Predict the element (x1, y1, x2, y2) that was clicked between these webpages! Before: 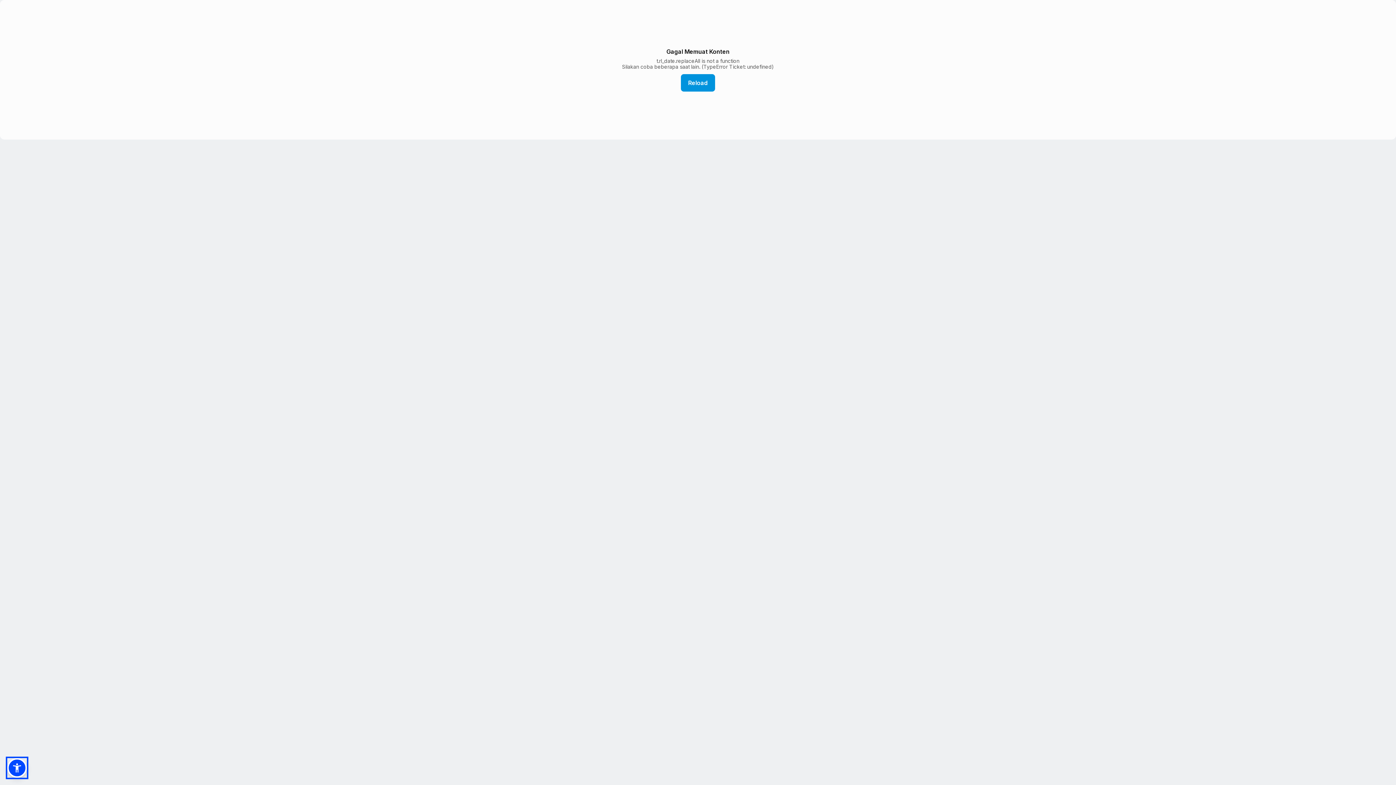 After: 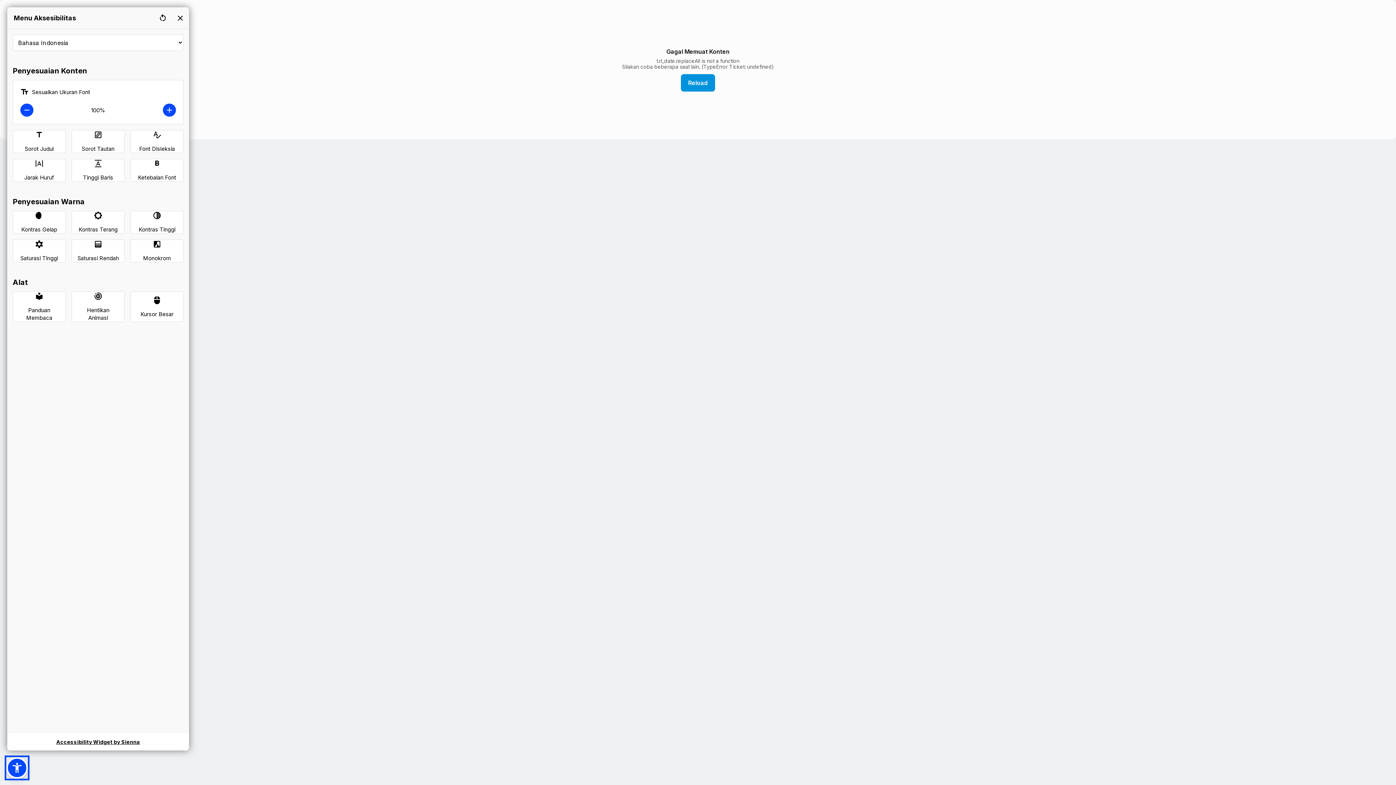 Action: bbox: (7, 758, 26, 778)